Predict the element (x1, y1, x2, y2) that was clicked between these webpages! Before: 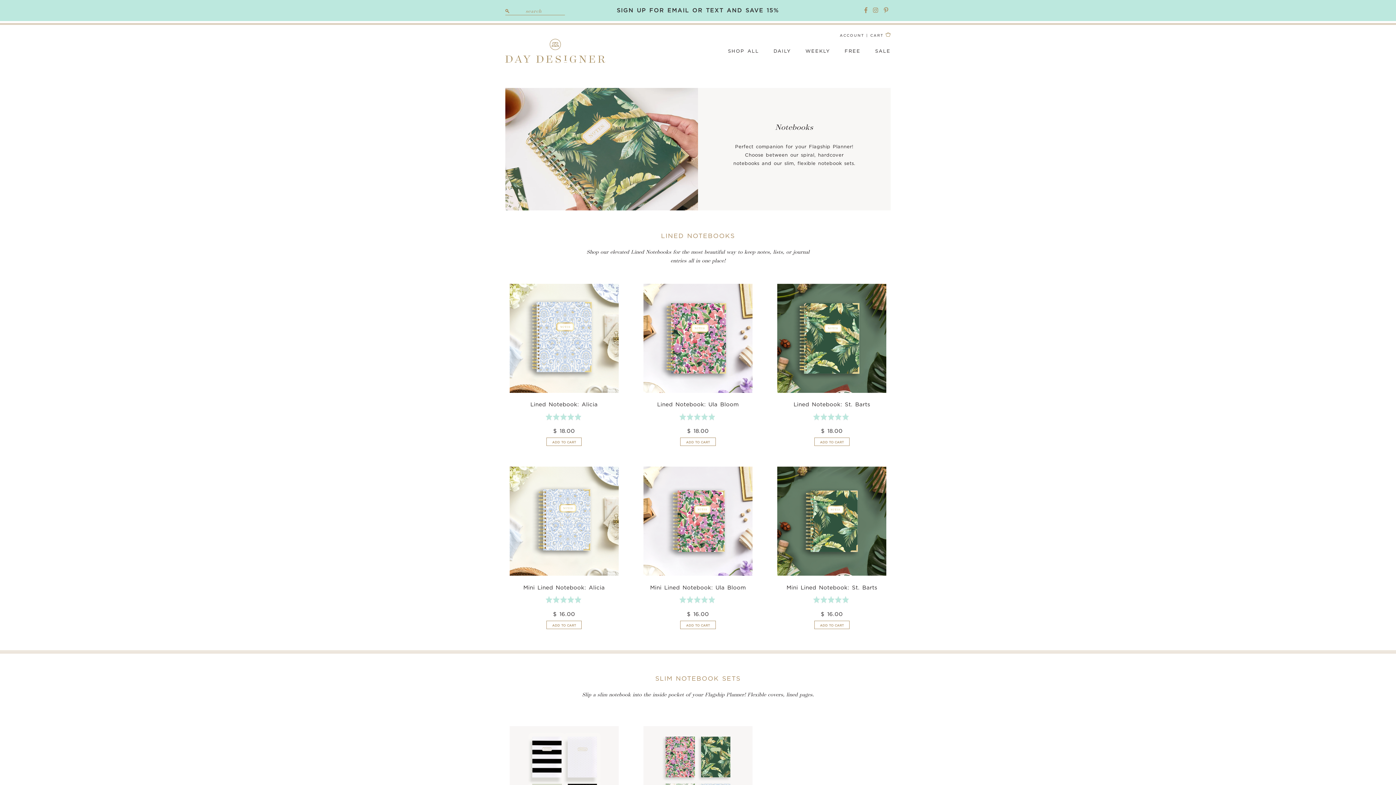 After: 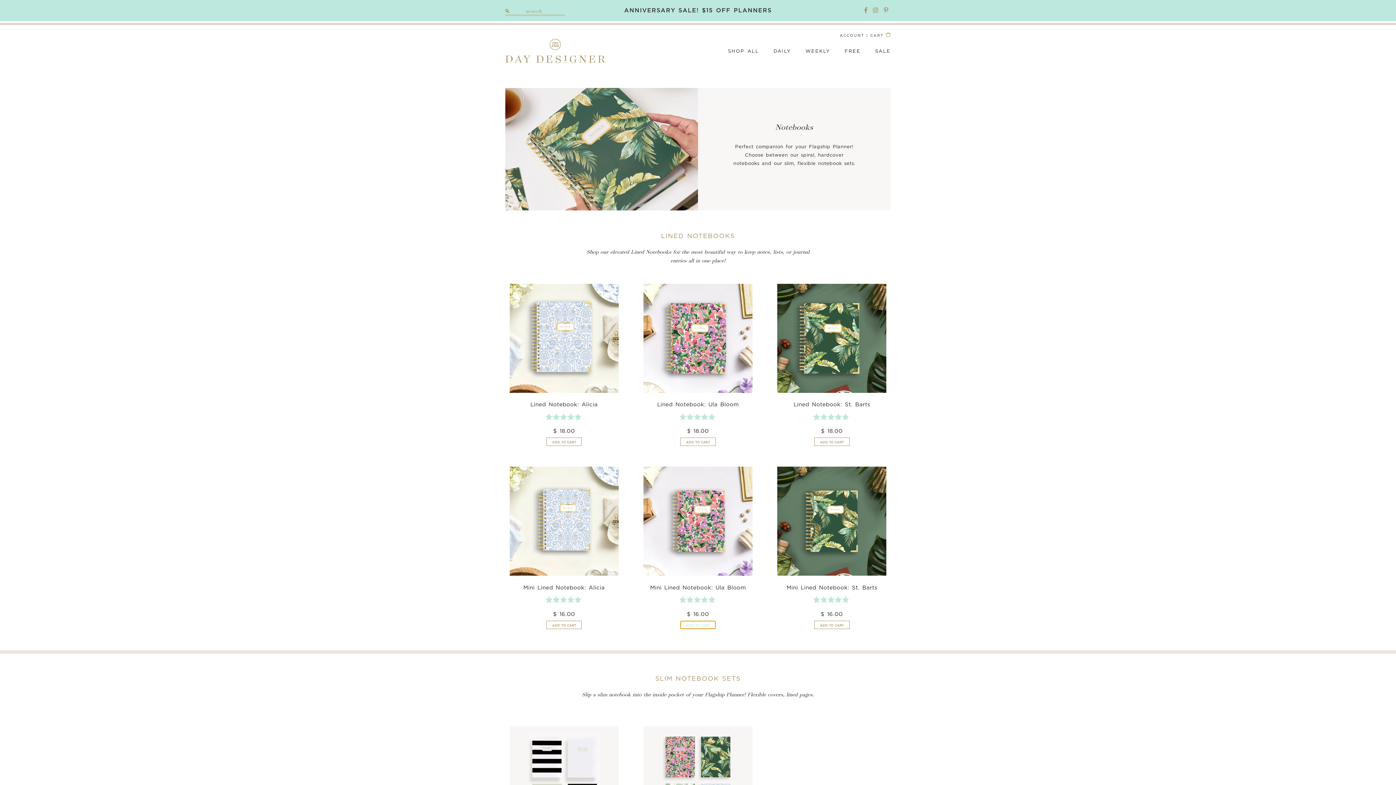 Action: label: ADD TO CART bbox: (680, 620, 715, 629)